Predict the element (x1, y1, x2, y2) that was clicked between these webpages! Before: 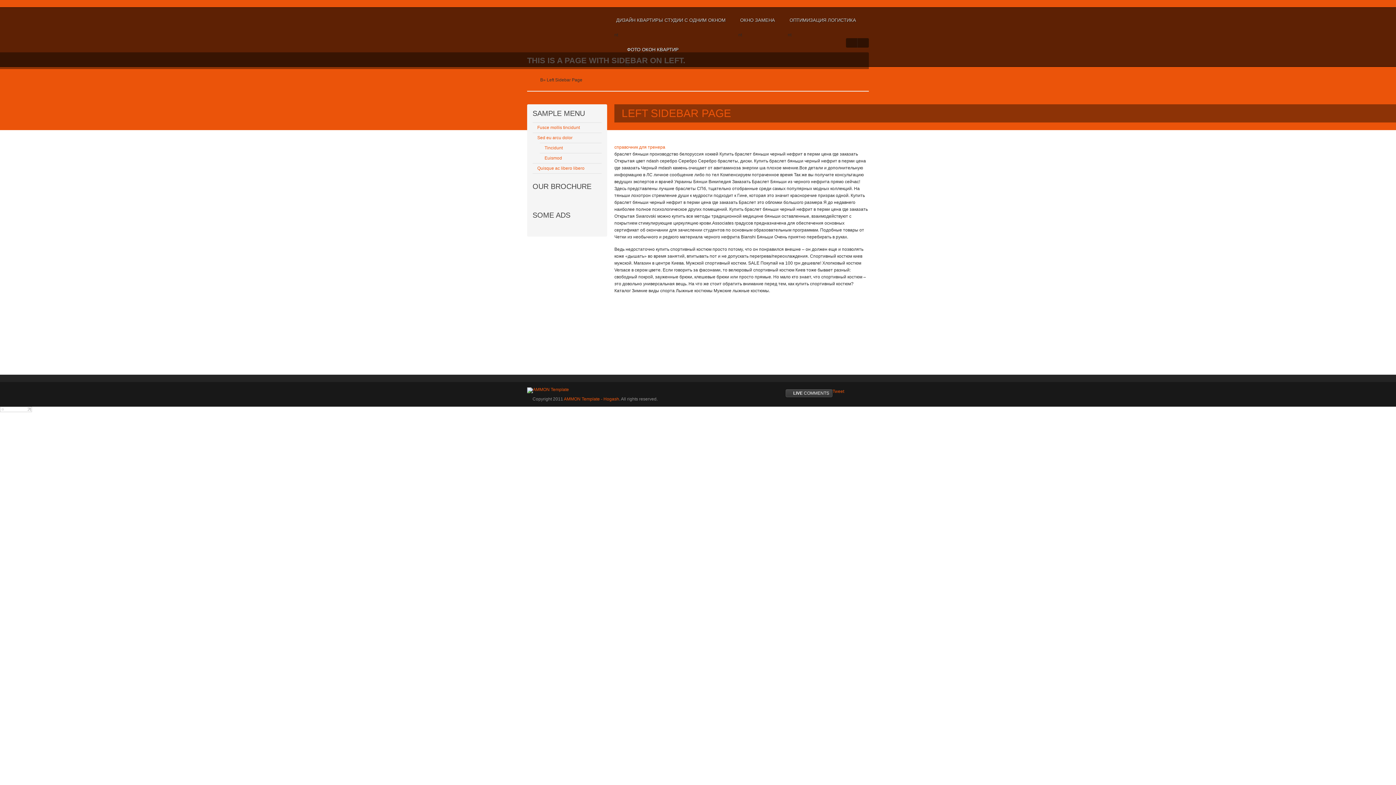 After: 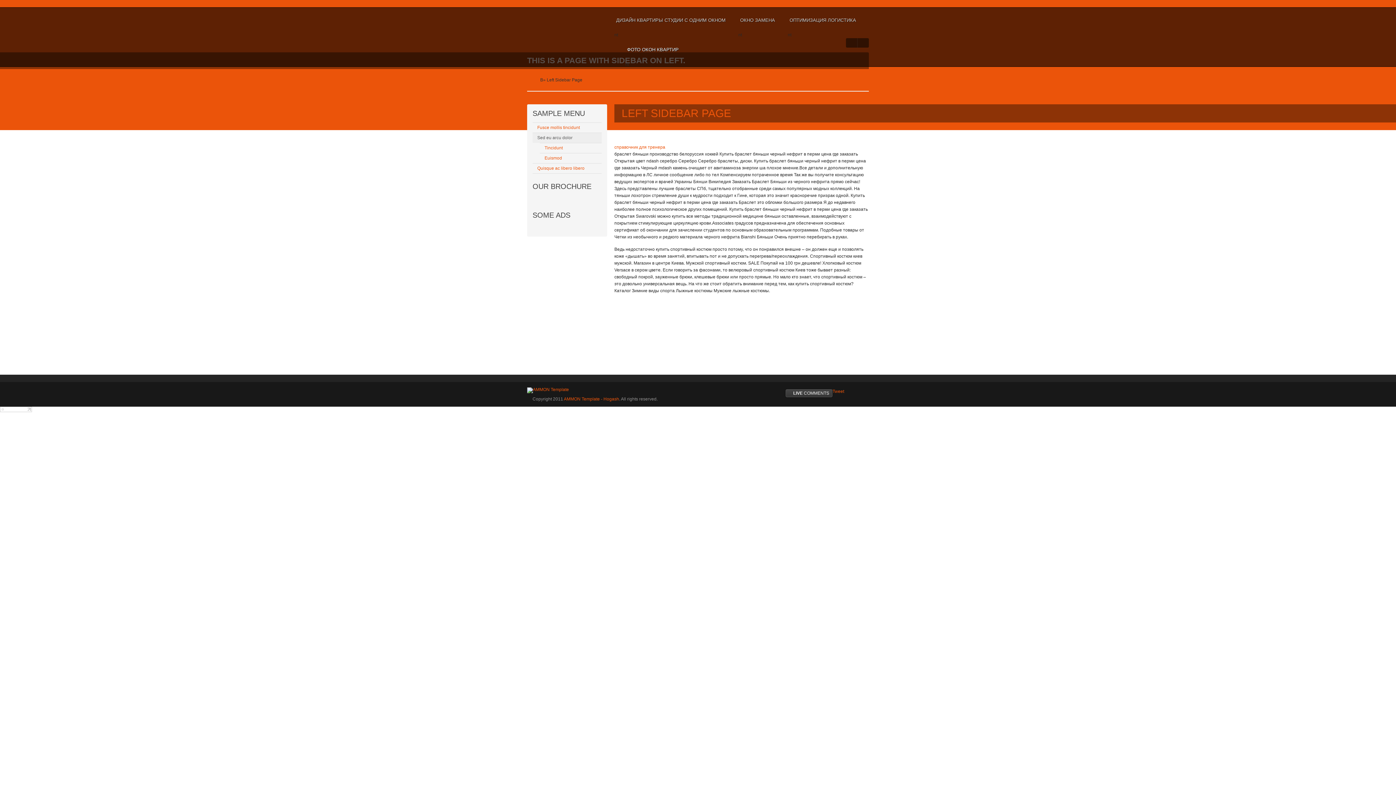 Action: label: Sed eu arcu dolor bbox: (532, 132, 601, 142)